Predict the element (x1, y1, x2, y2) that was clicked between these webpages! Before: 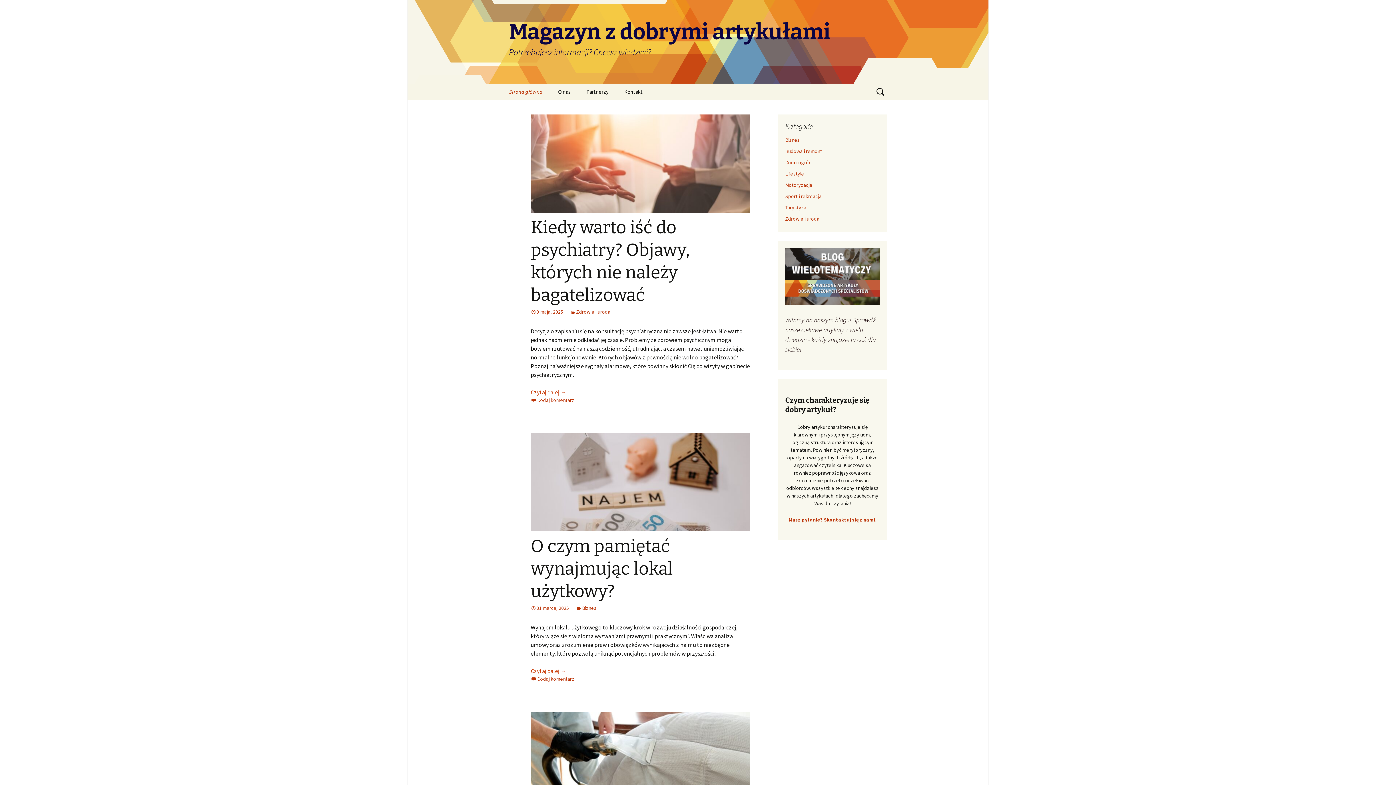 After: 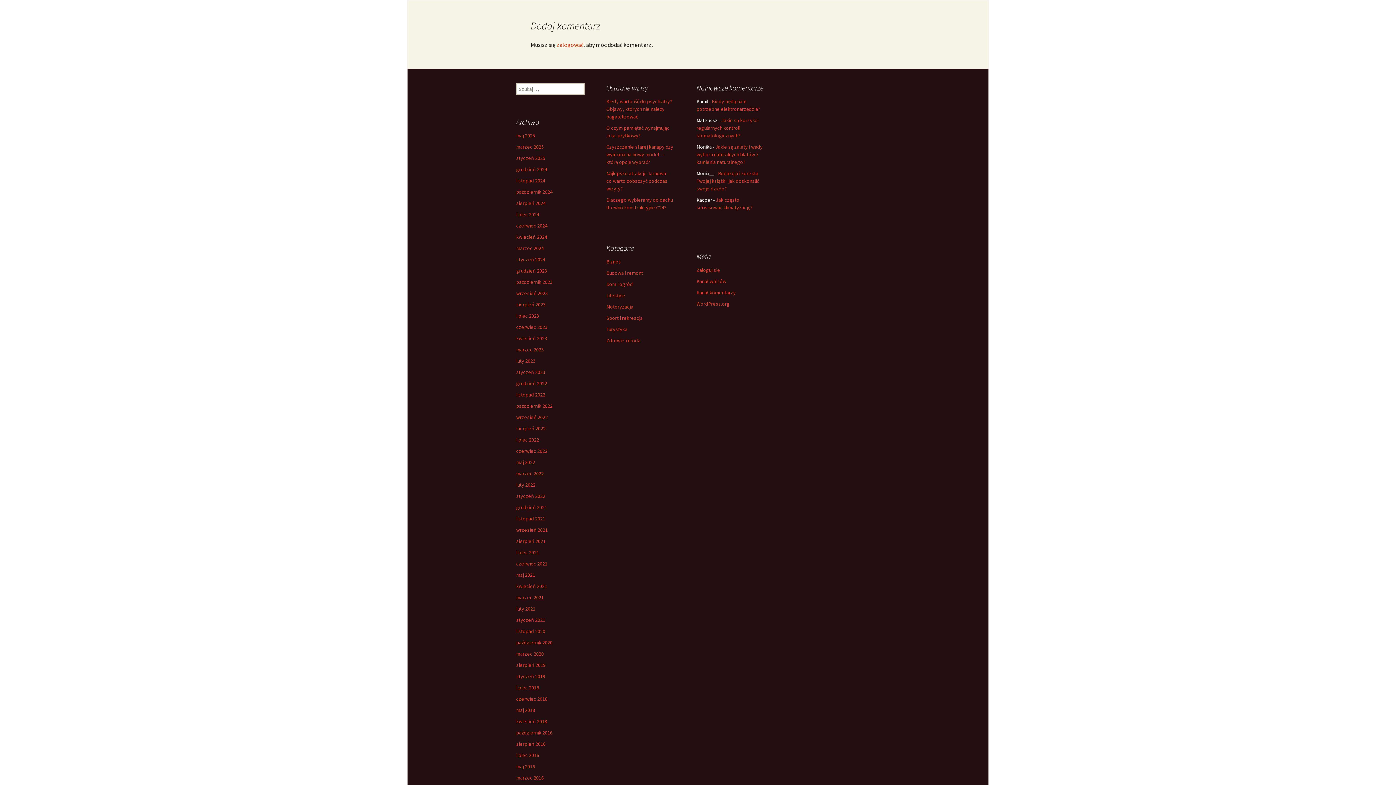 Action: label: Dodaj komentarz bbox: (530, 676, 574, 682)